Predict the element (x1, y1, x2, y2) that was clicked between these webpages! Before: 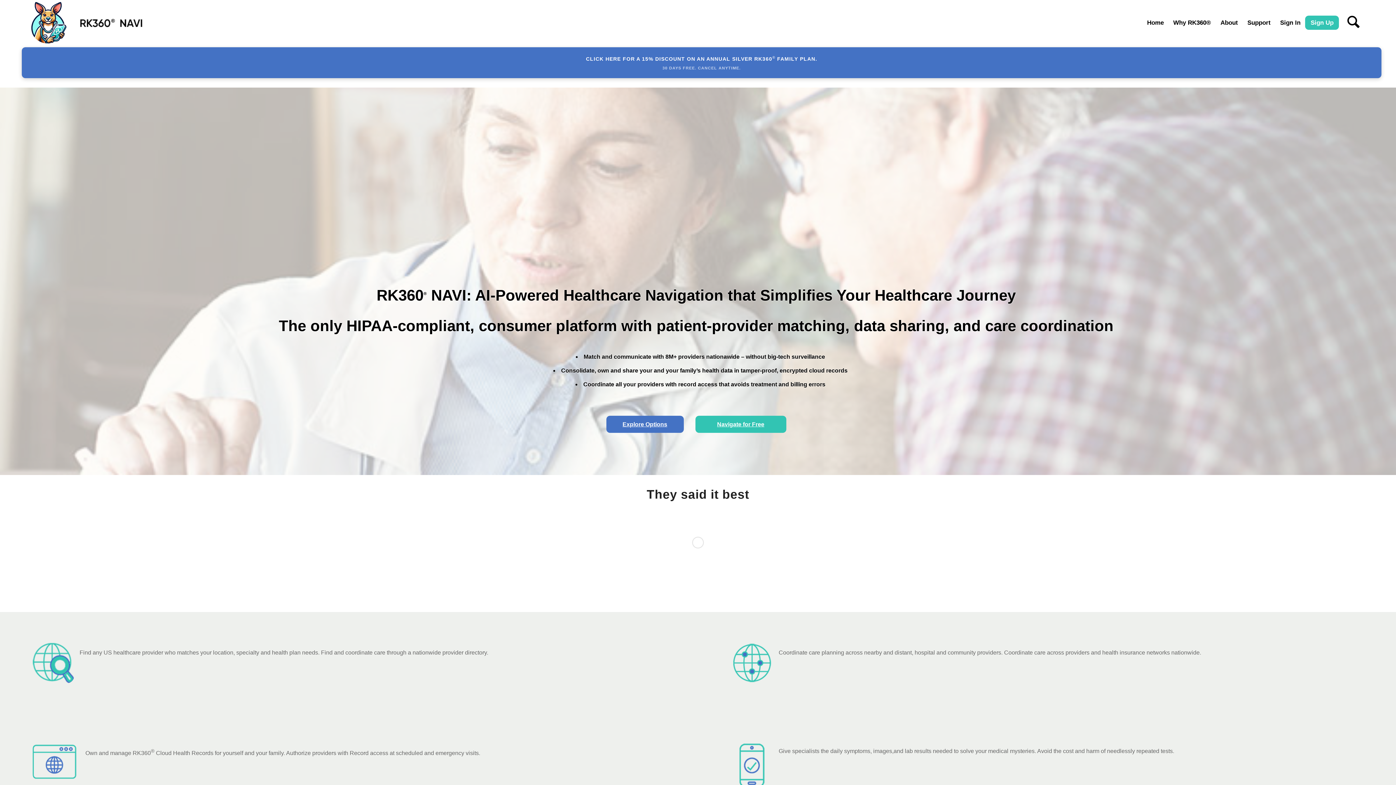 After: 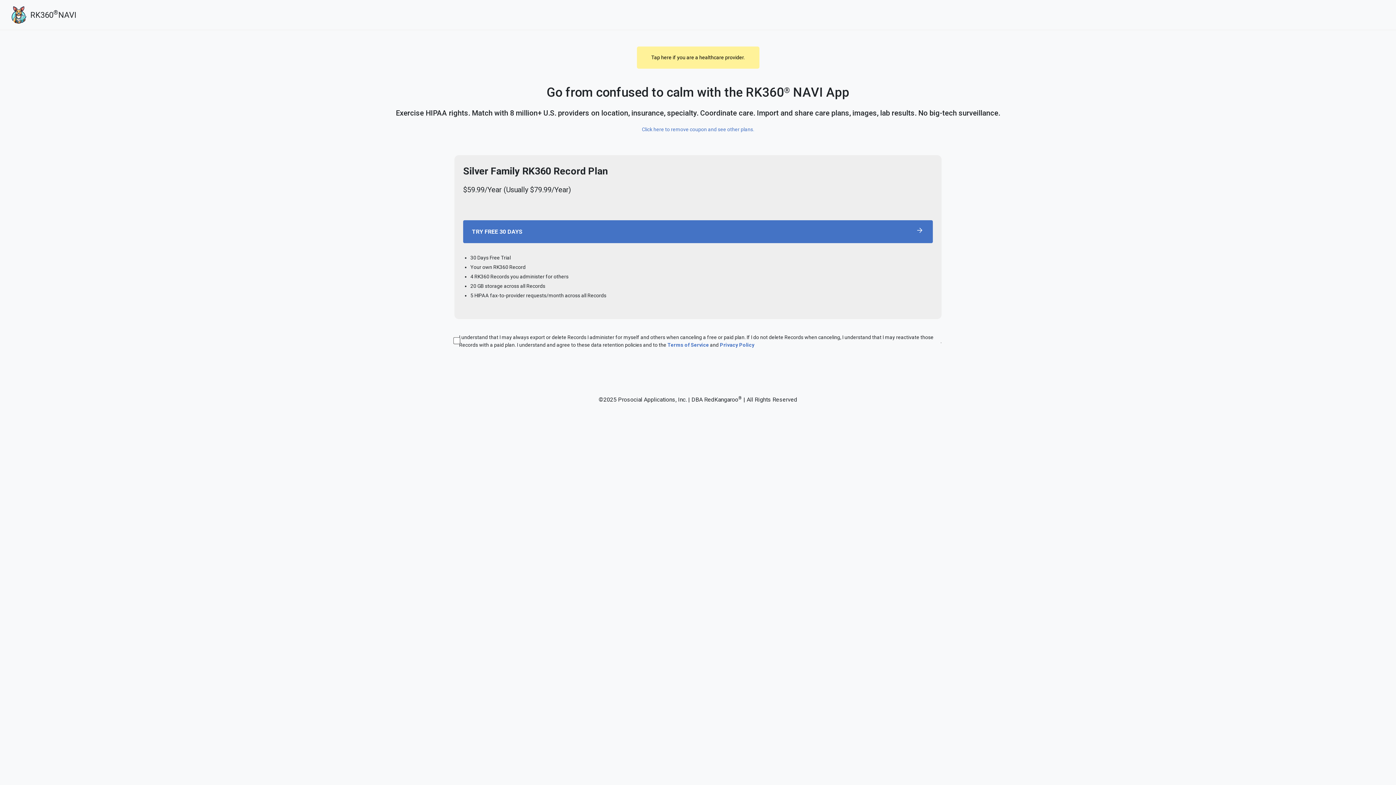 Action: bbox: (21, 47, 1381, 78) label: Click here for a 15% discount on an annual Silver RK360<sup class="re">®</sup> Family Plan.  